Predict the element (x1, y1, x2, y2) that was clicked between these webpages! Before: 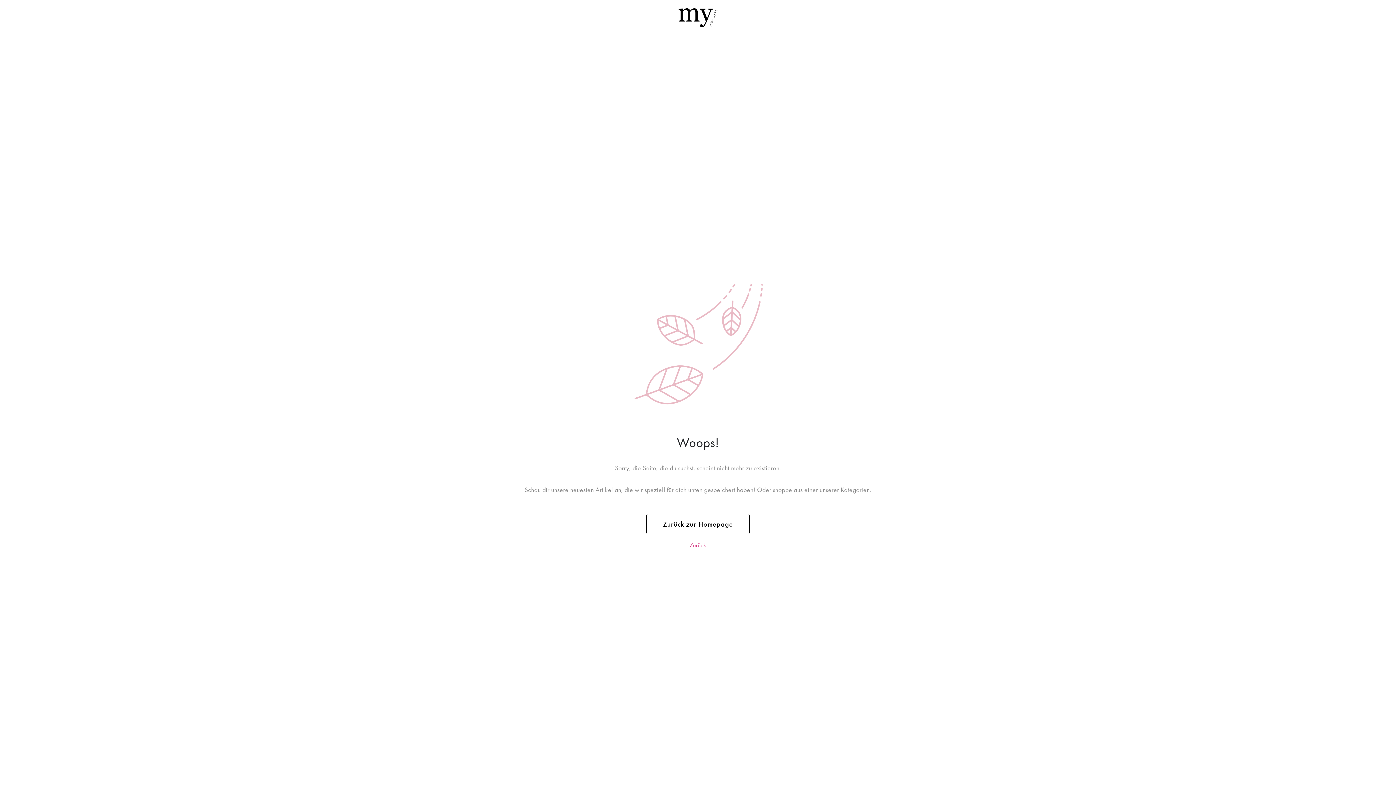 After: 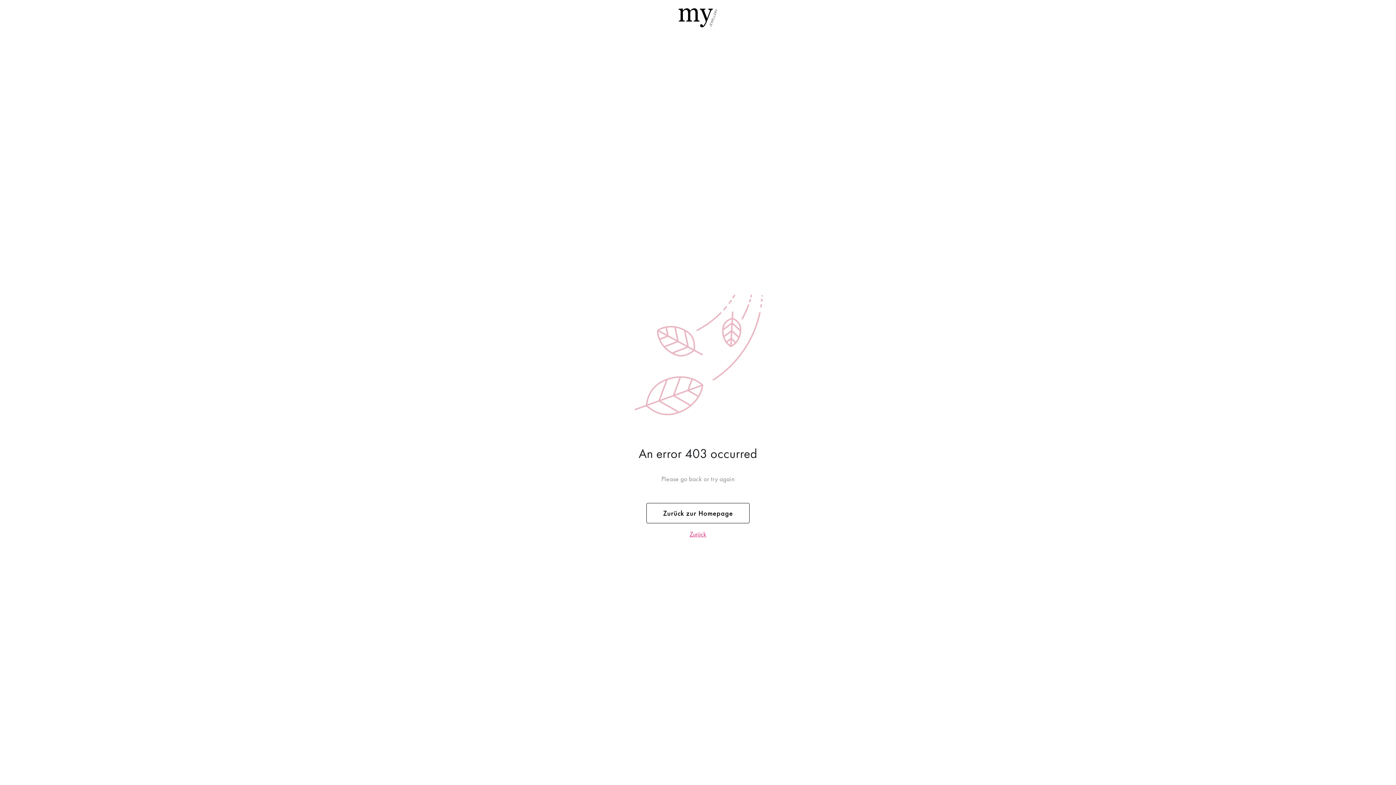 Action: bbox: (678, 8, 717, 27) label: Zurück zur Homepage